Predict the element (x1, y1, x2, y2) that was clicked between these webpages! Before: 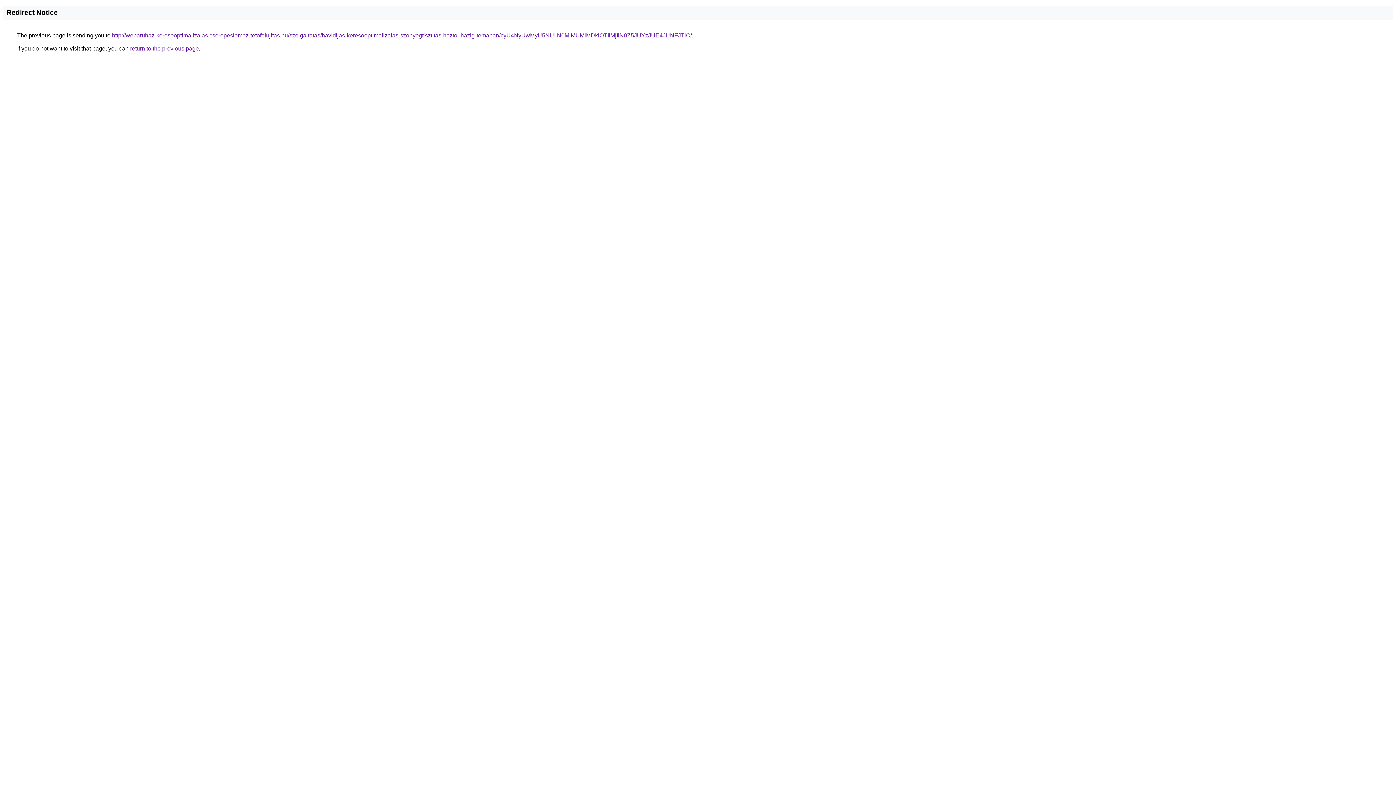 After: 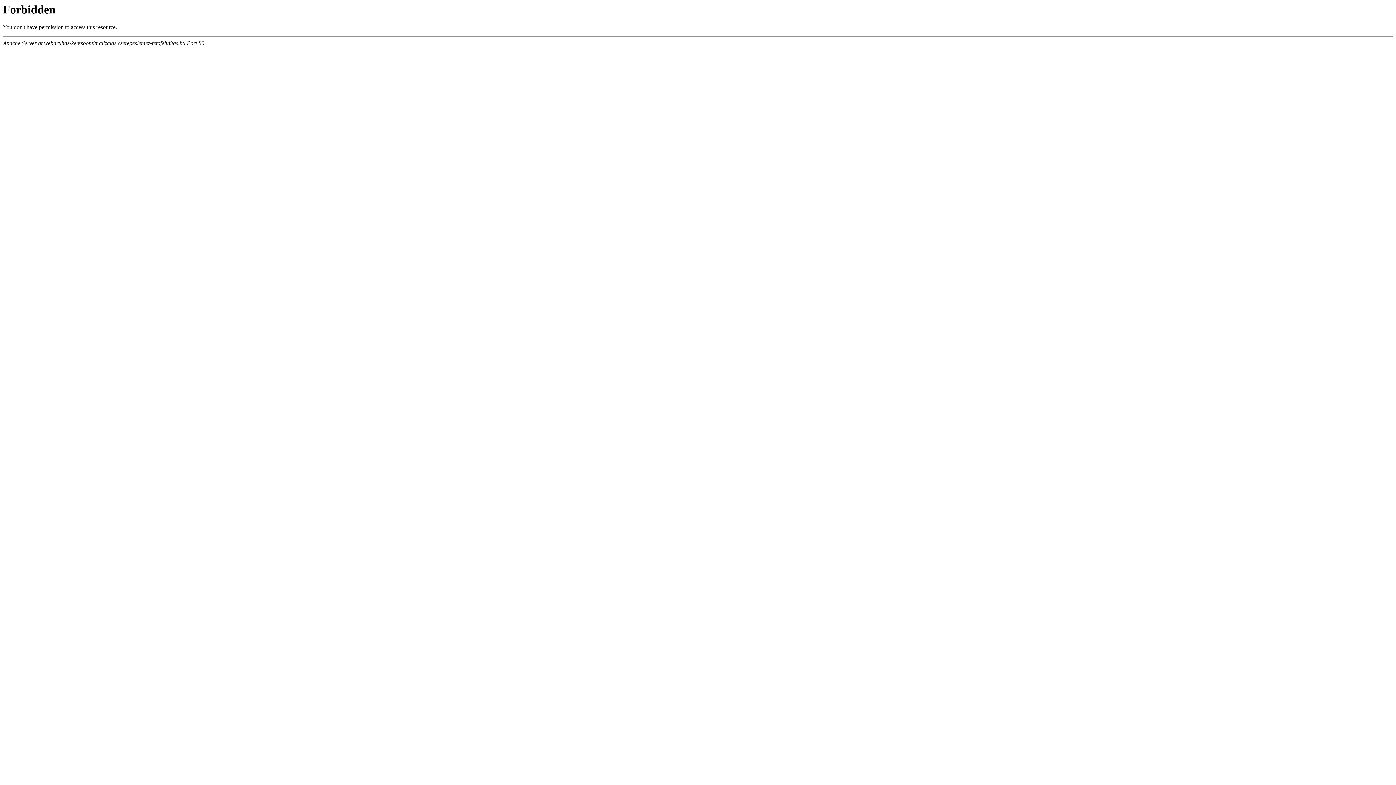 Action: label: http://webaruhaz-keresooptimalizalas.cserepeslemez-tetofelujitas.hu/szolgaltatas/havidijas-keresooptimalizalas-szonyegtisztitas-haztol-hazig-temaban/cyU4NyUwMyU5NUIlN0MlMUMlMDklOTIlMjIlN0Z5JUYzJUE4JUNFJTlC/ bbox: (112, 32, 692, 38)